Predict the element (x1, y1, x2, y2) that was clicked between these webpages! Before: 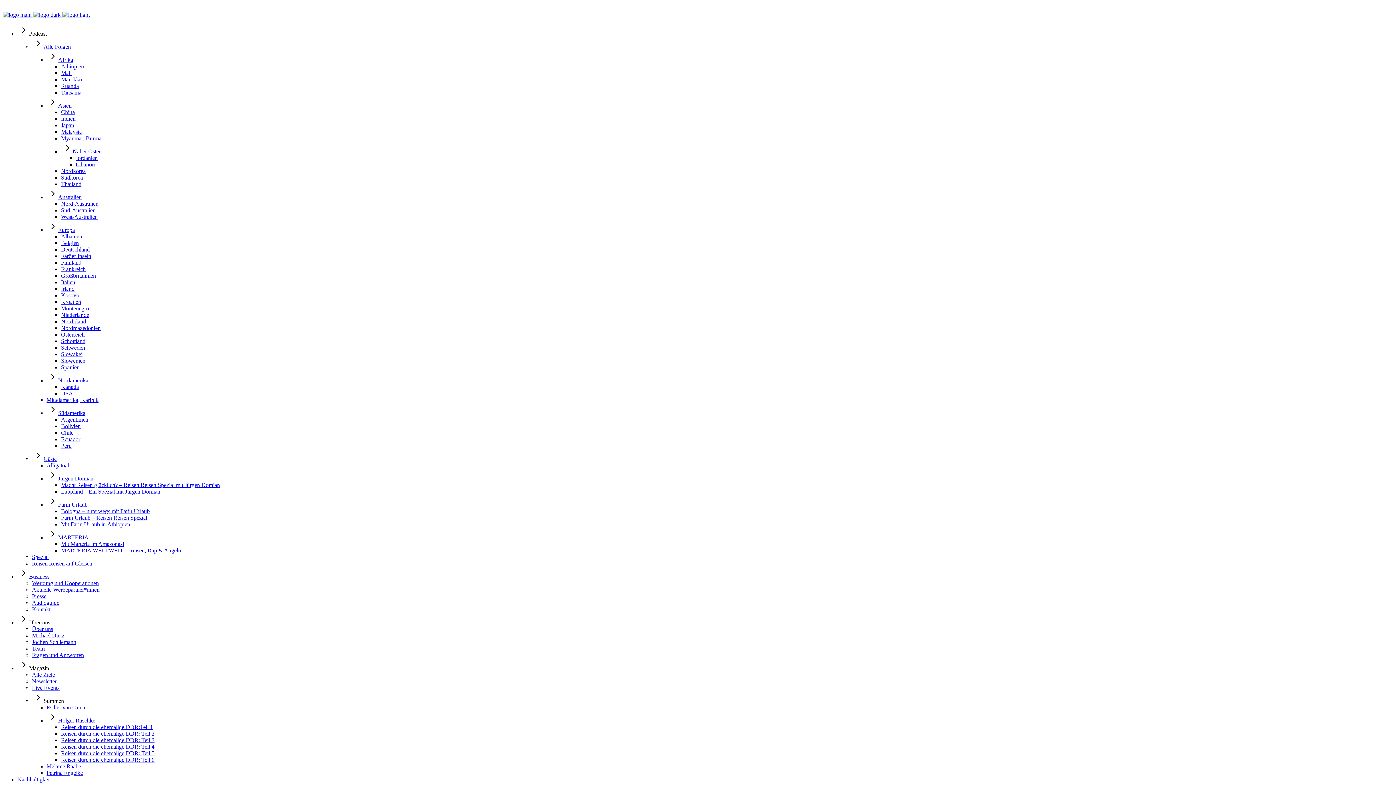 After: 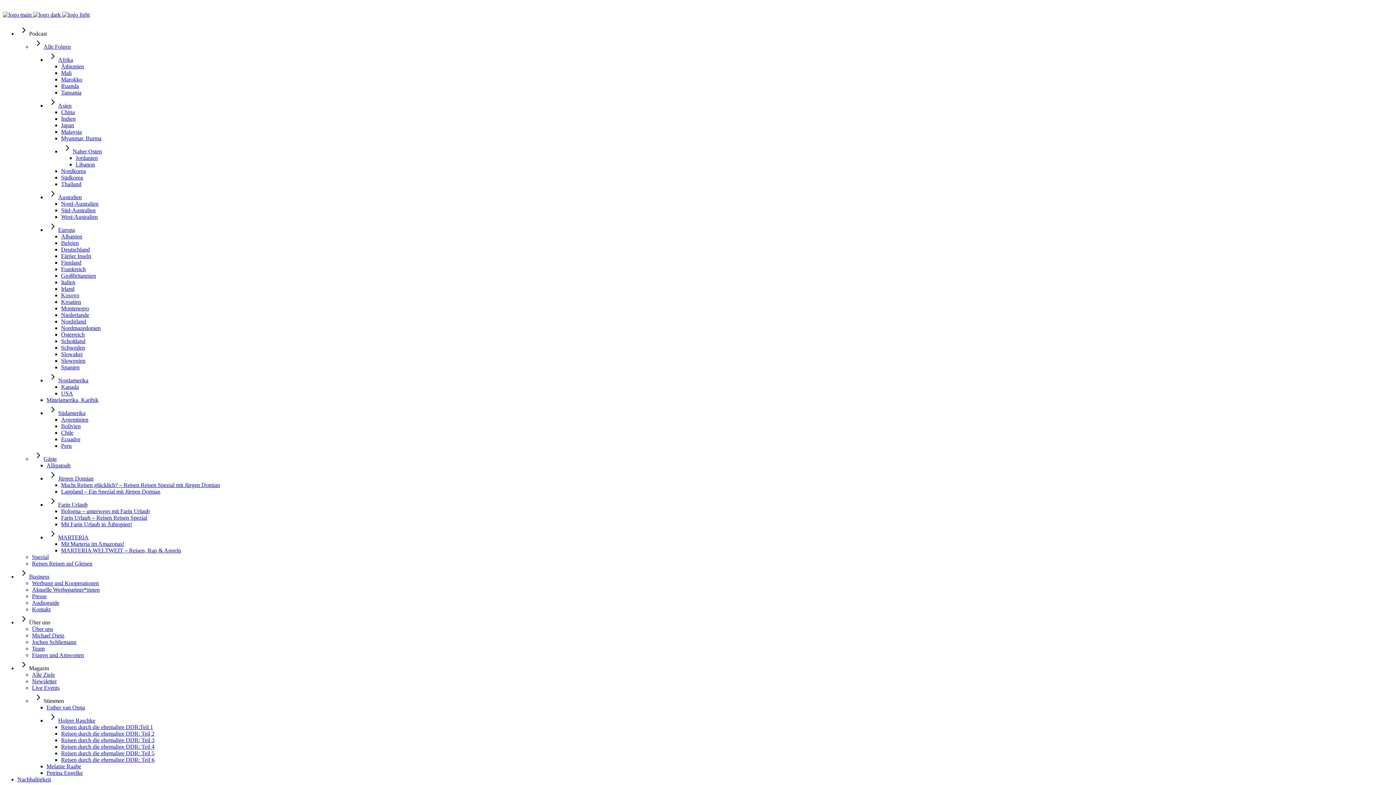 Action: label: Petrina Engelke bbox: (46, 770, 82, 776)